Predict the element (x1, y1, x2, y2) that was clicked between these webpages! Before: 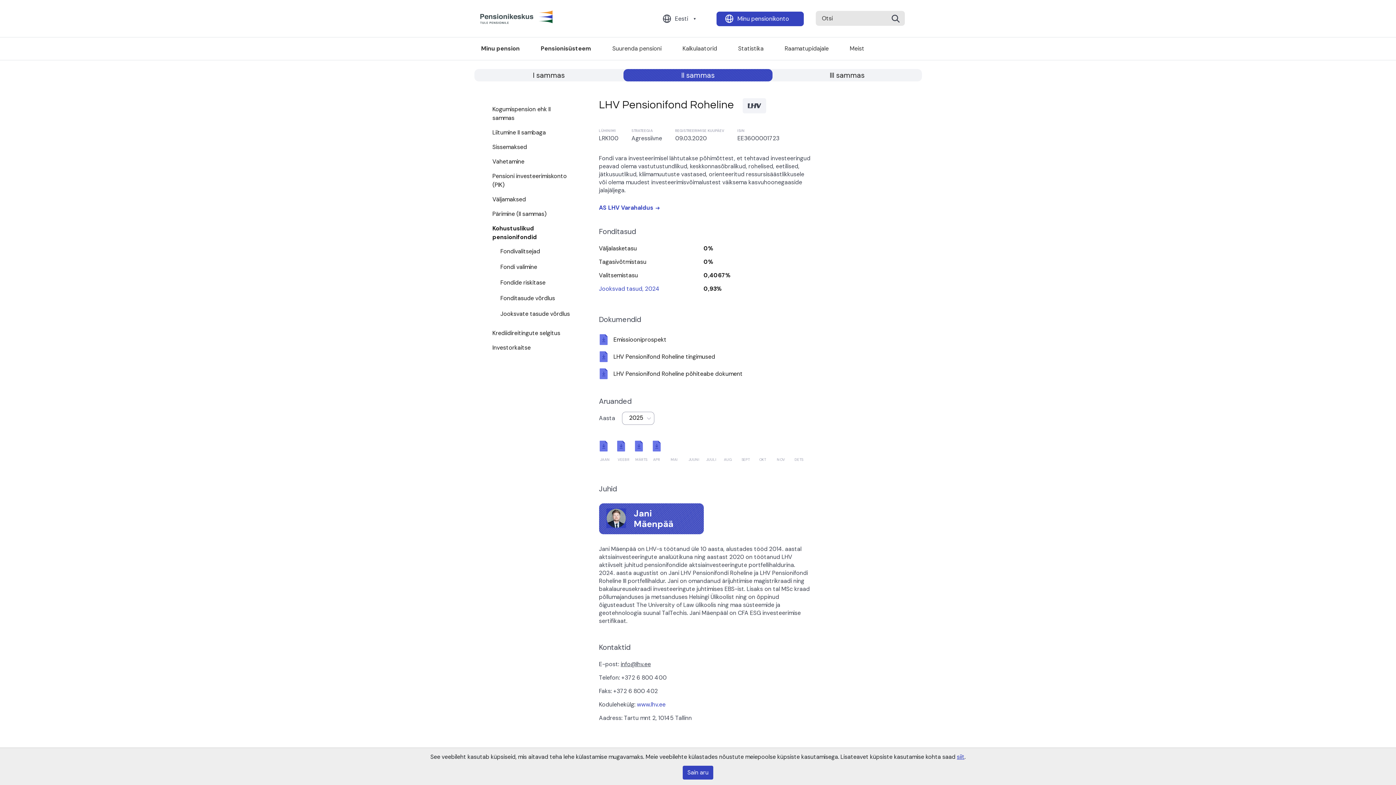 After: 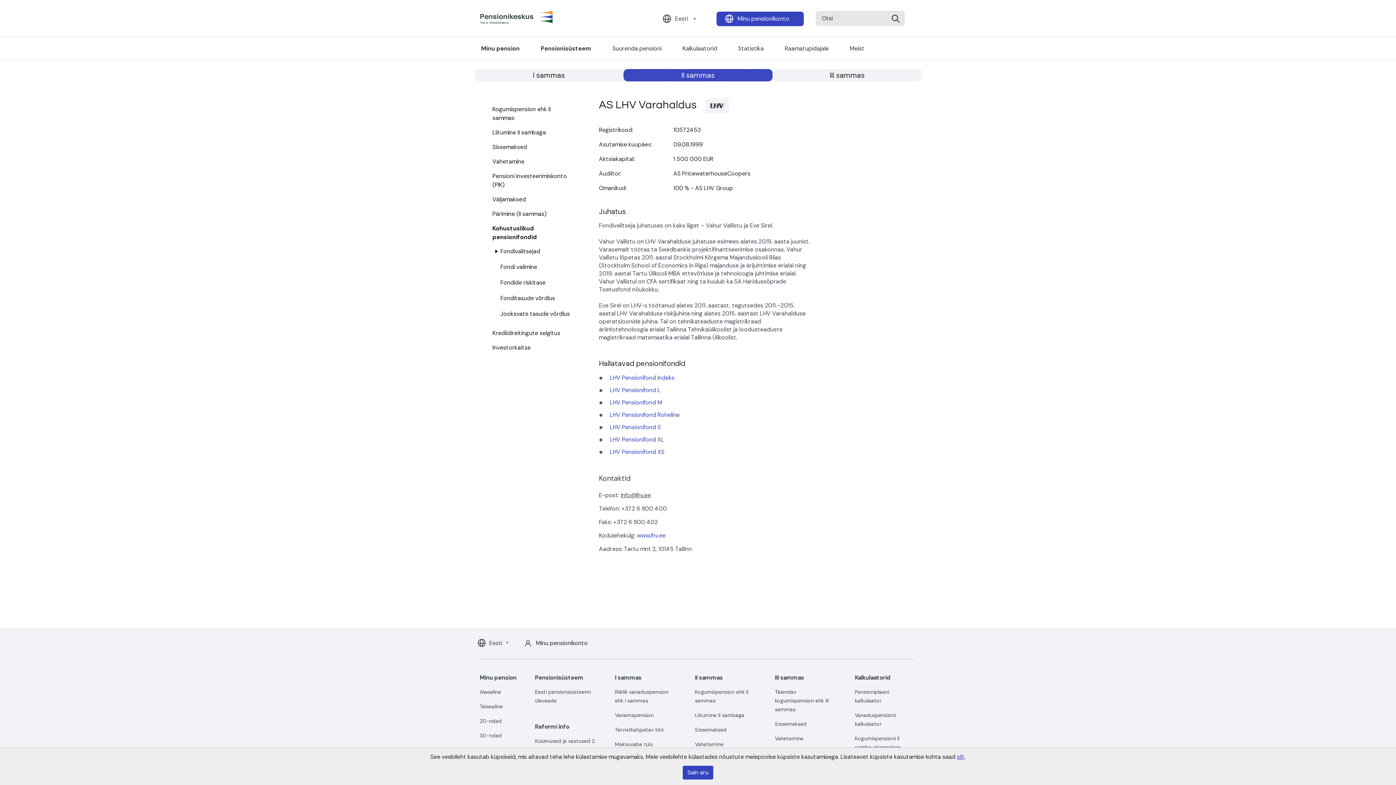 Action: bbox: (599, 203, 660, 211) label: AS LHV Varahaldus